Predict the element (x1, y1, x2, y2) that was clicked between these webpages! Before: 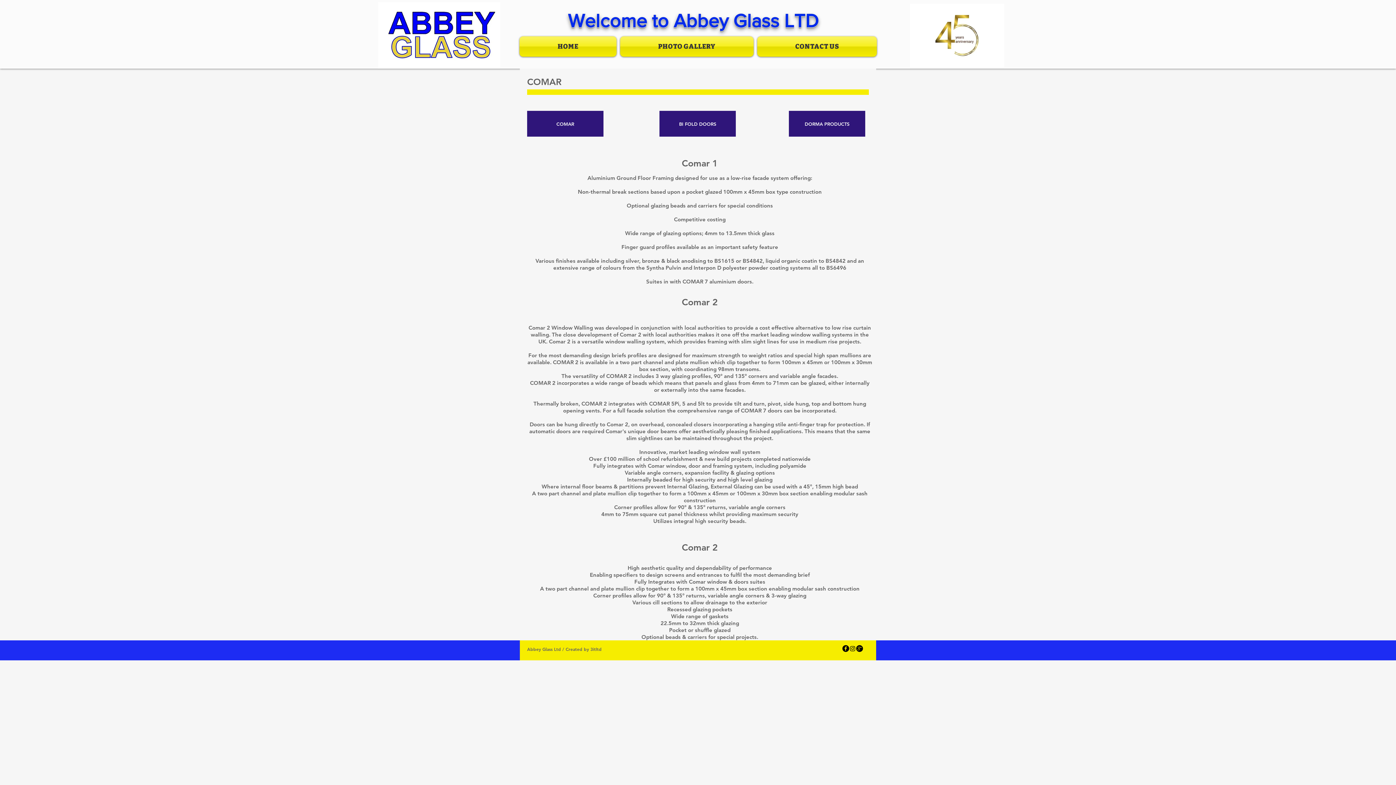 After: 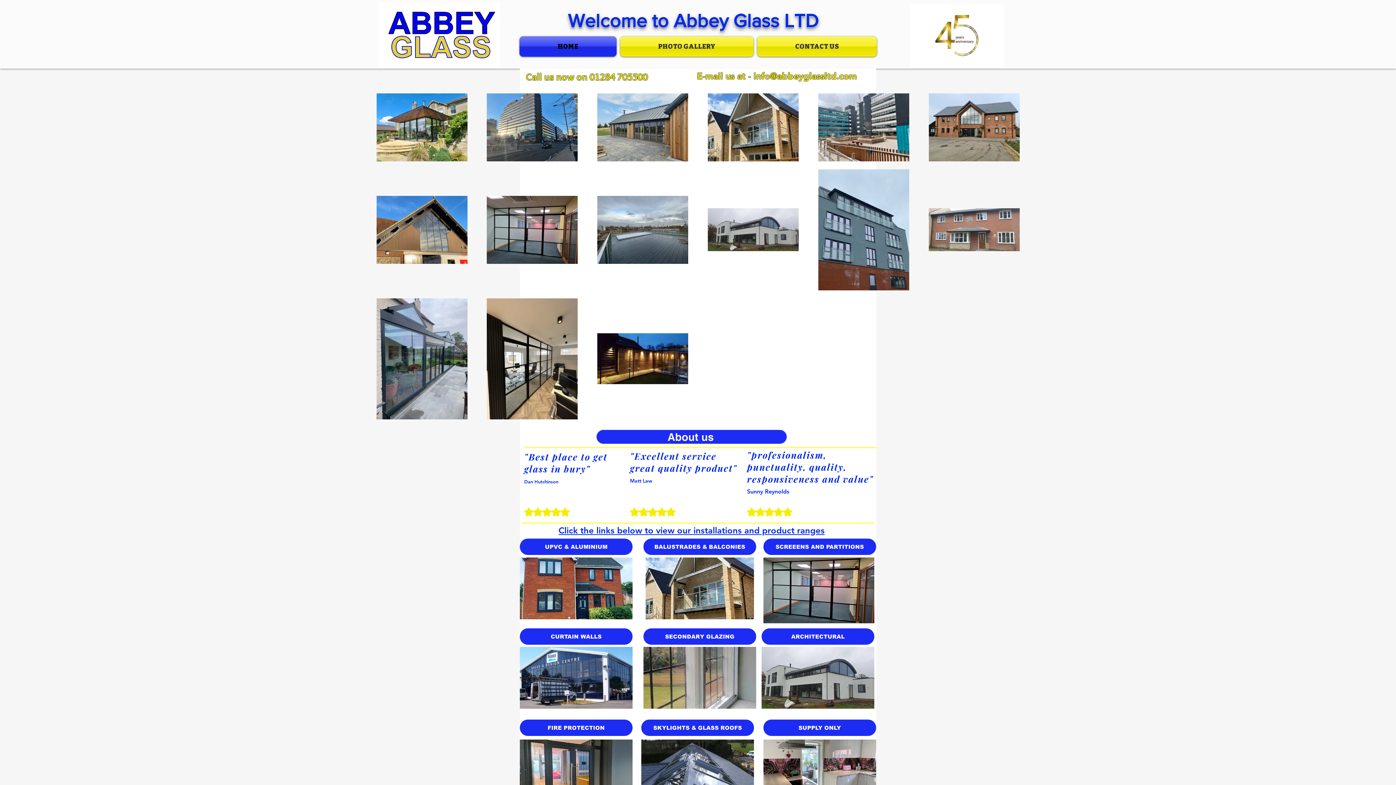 Action: bbox: (519, 36, 618, 56) label: HOME